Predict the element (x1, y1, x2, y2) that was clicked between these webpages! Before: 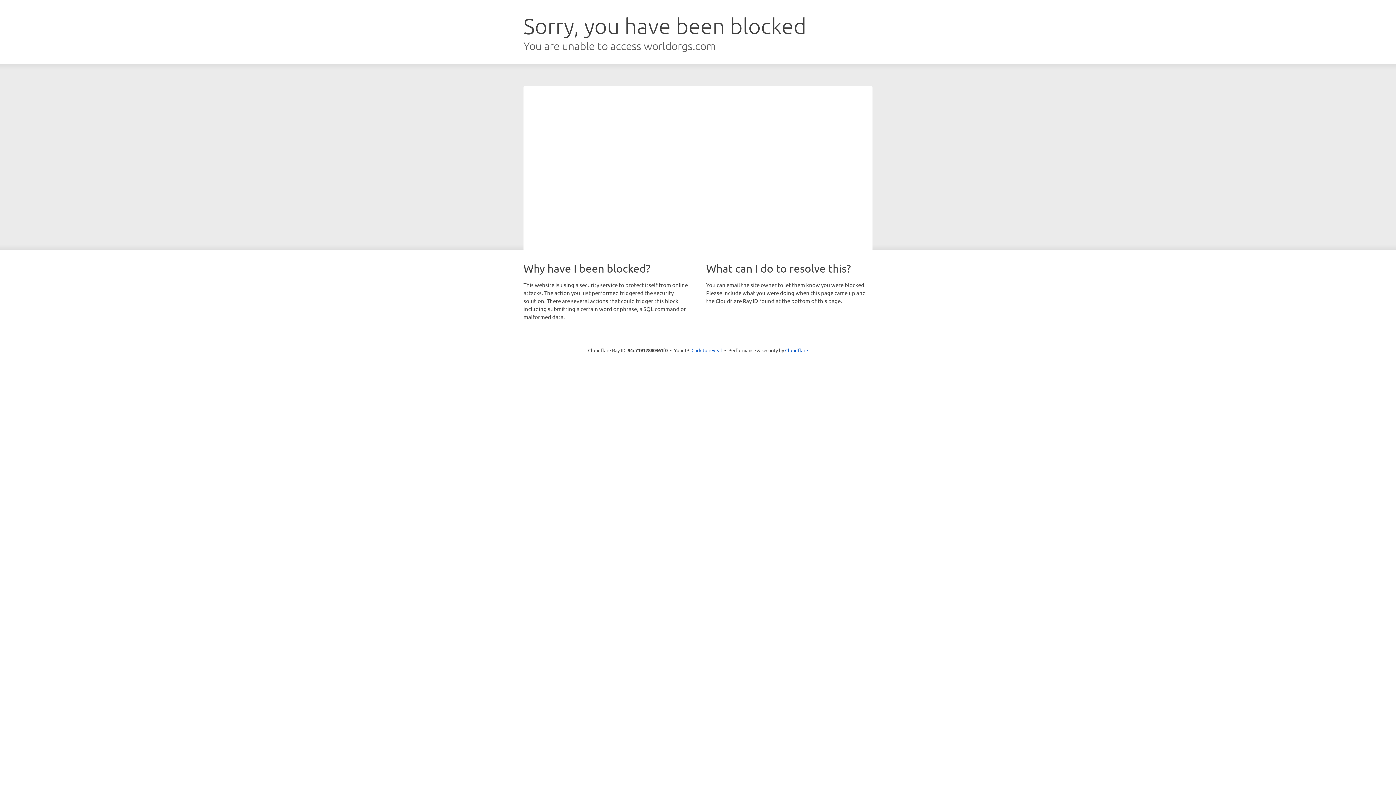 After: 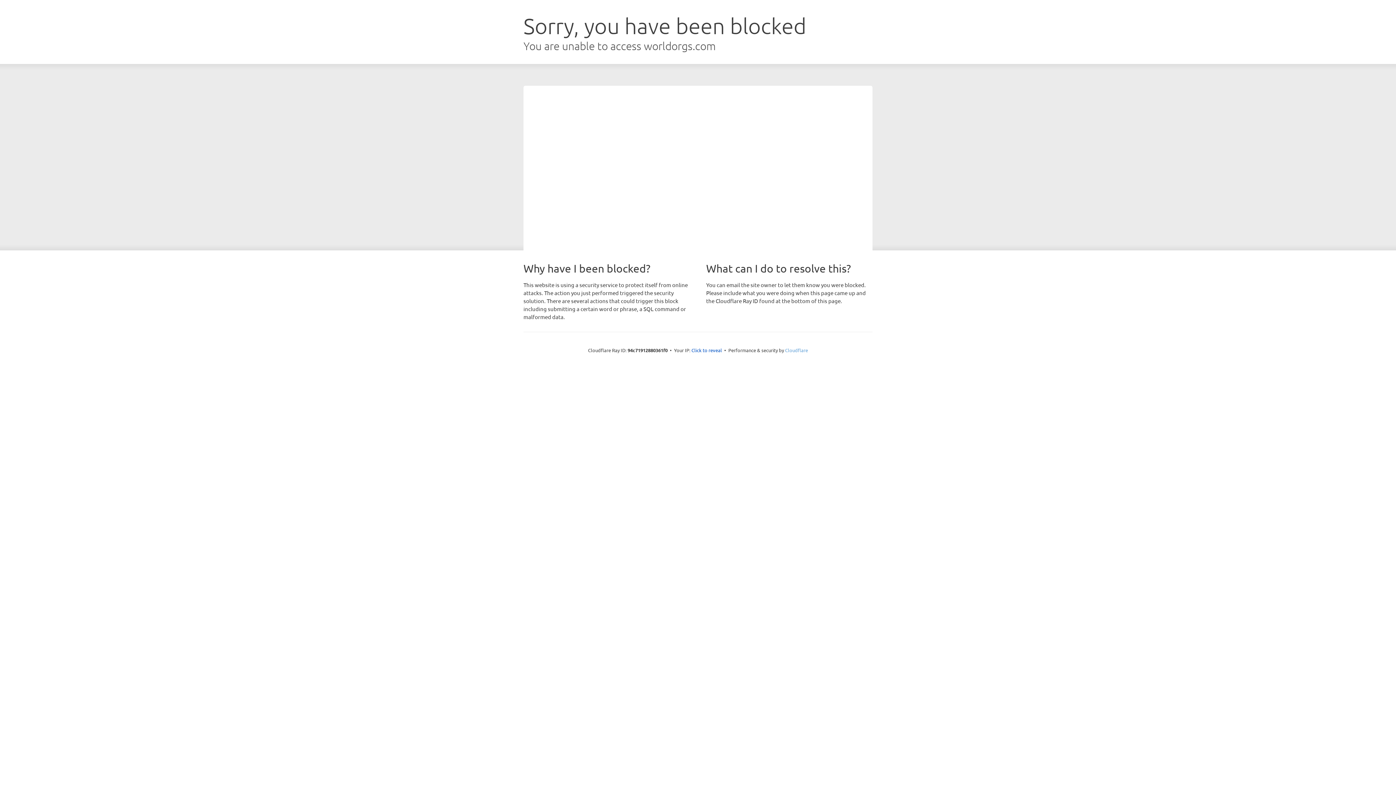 Action: label: Cloudflare bbox: (785, 347, 808, 353)